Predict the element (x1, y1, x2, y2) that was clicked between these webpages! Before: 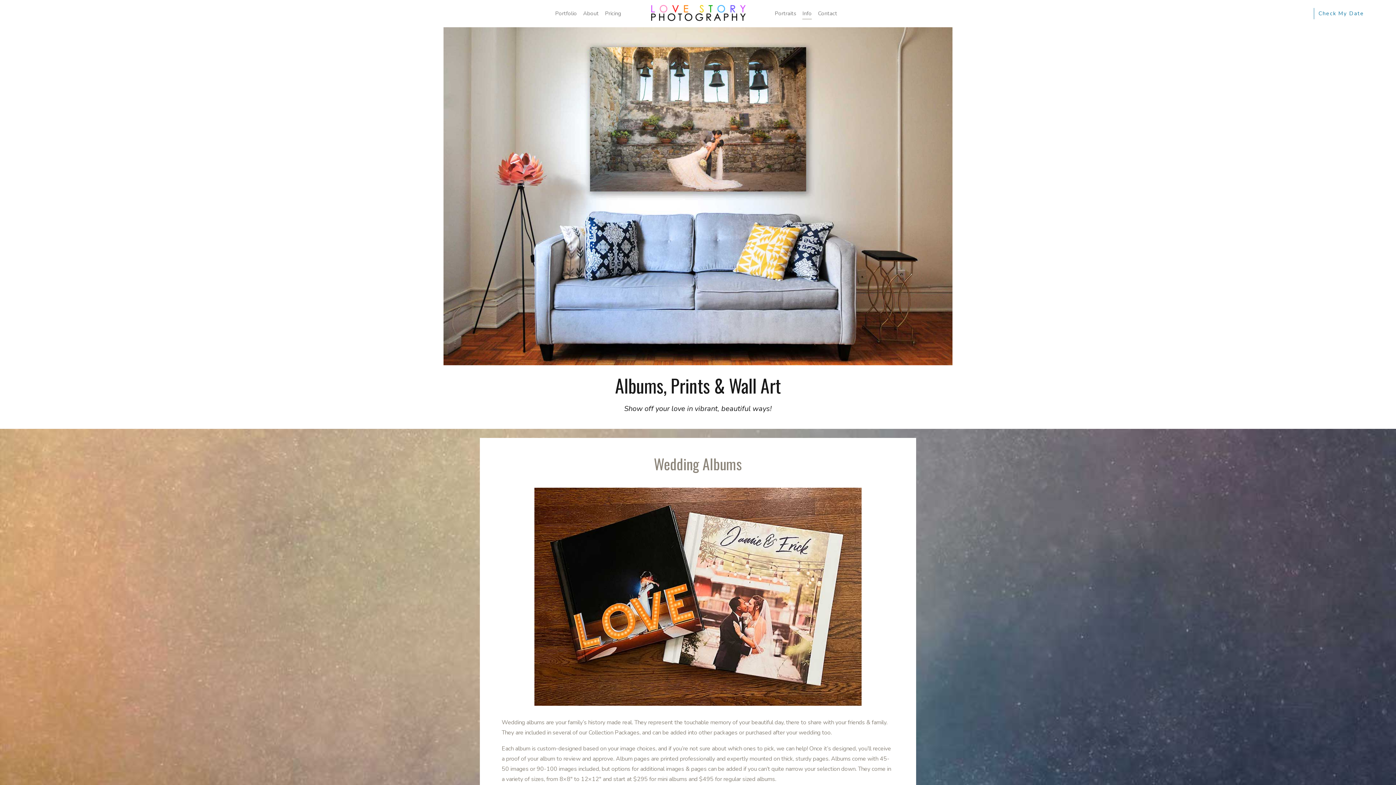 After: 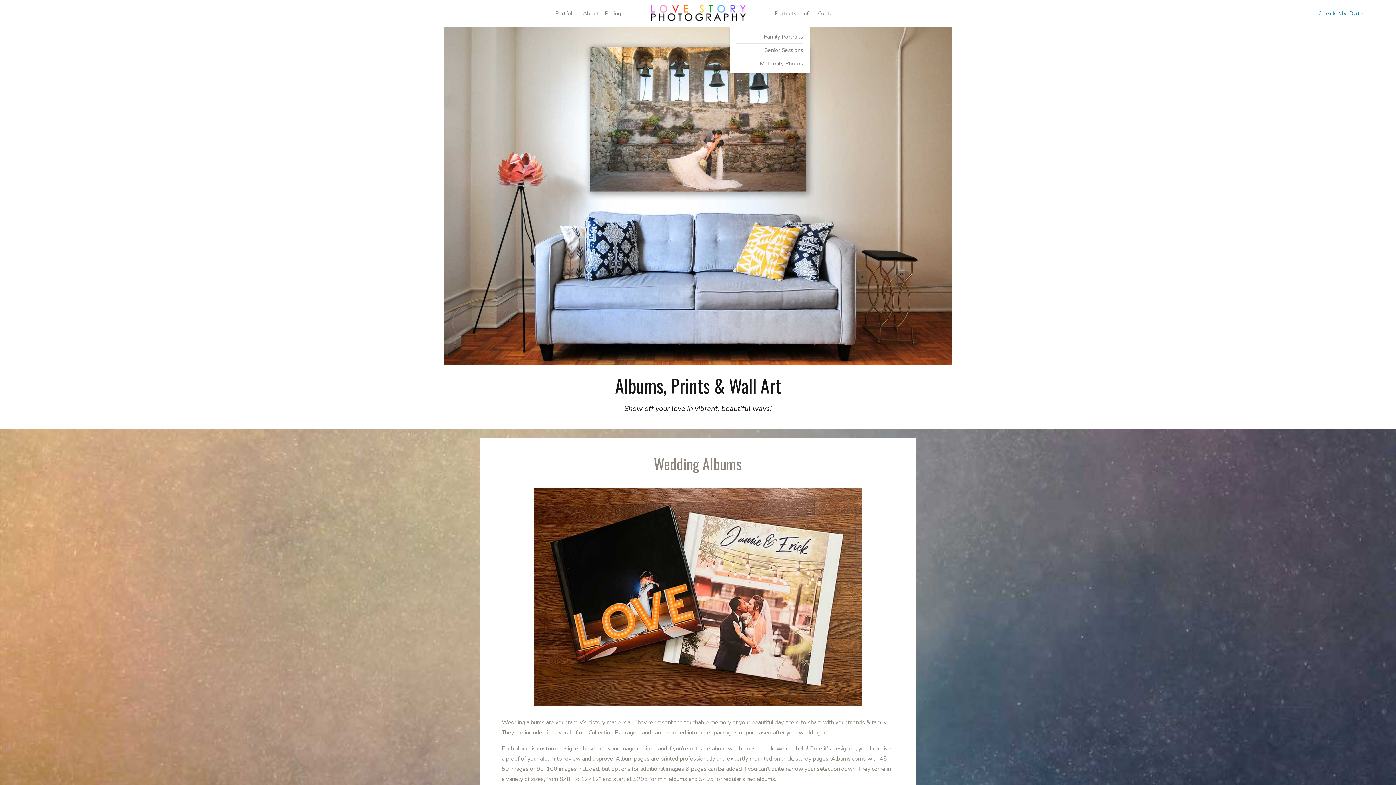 Action: bbox: (774, 0, 796, 27) label: Portraits